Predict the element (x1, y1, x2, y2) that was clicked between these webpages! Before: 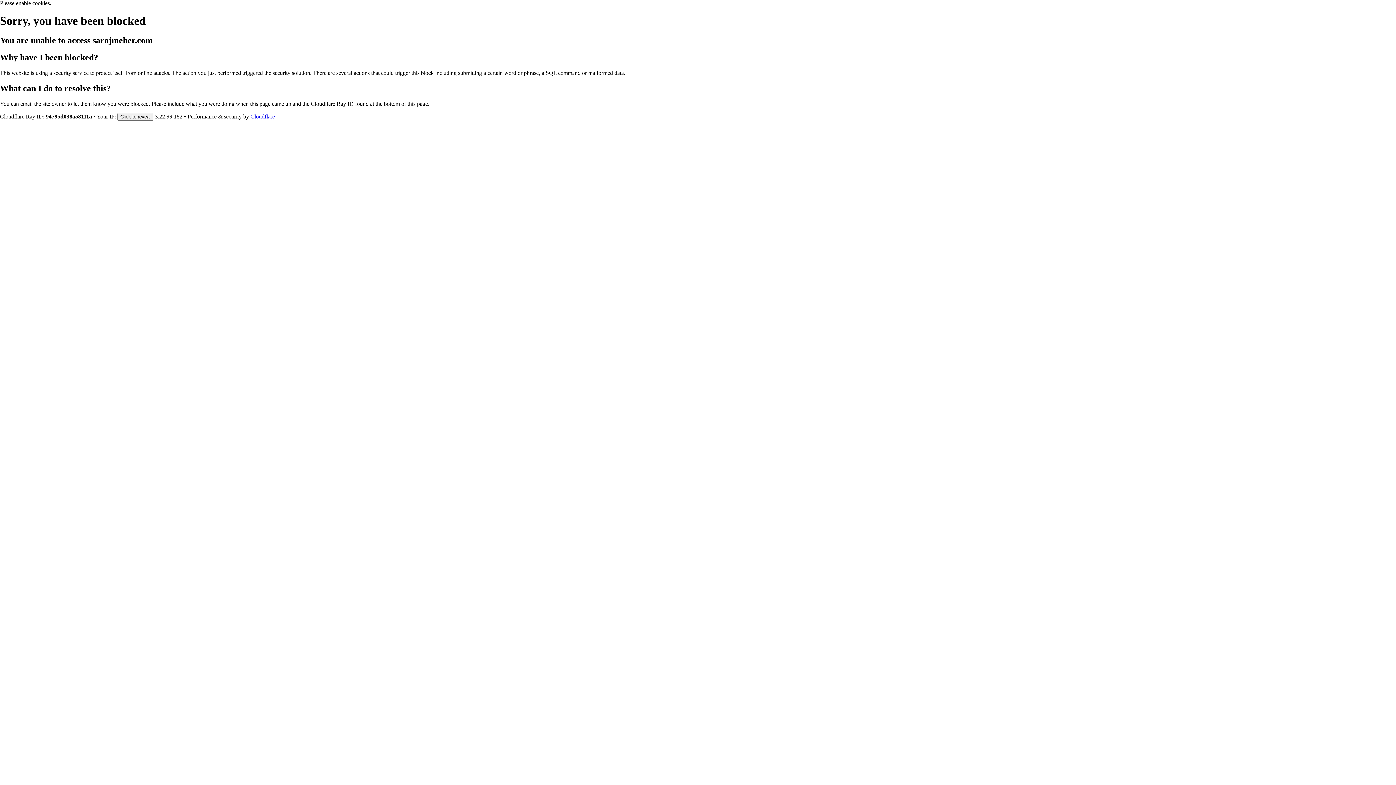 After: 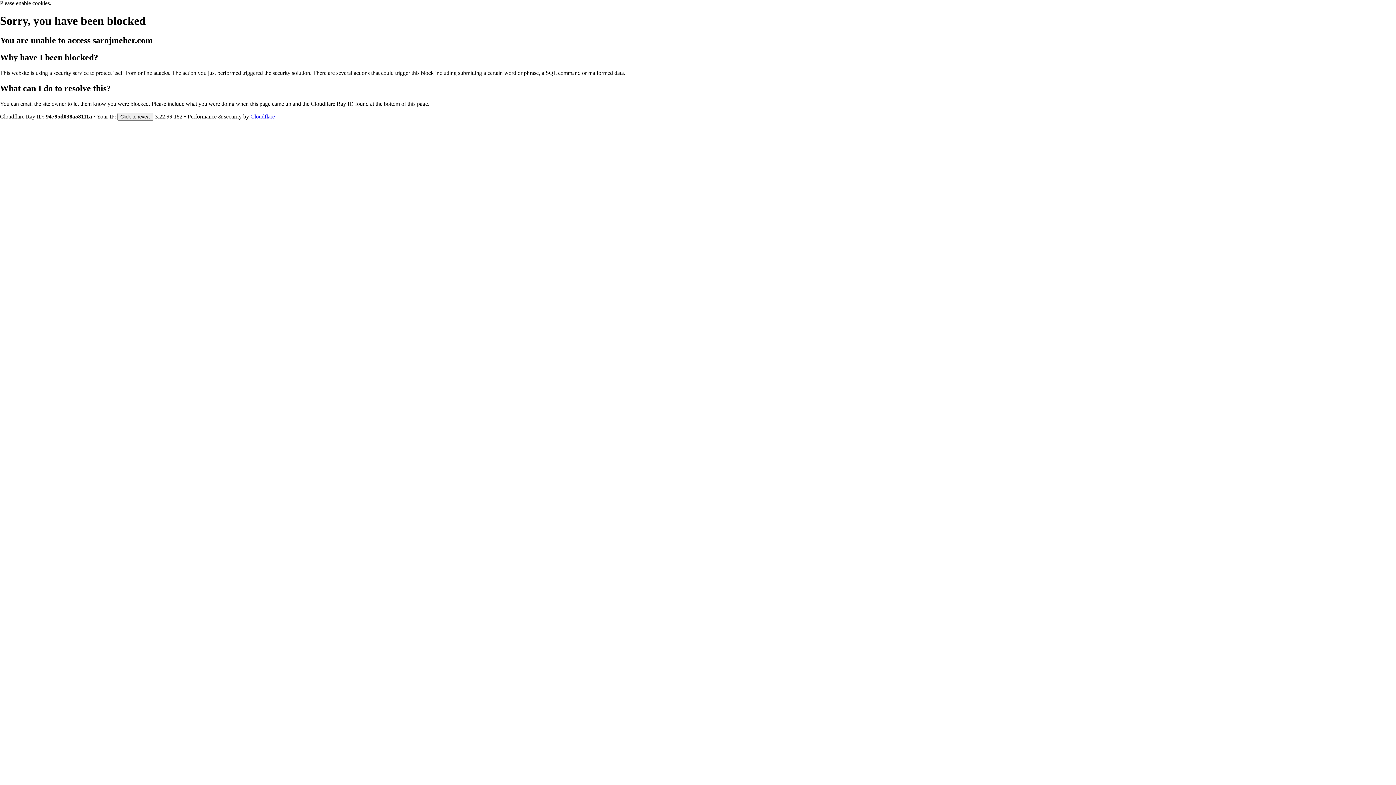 Action: label: Cloudflare bbox: (250, 113, 274, 119)